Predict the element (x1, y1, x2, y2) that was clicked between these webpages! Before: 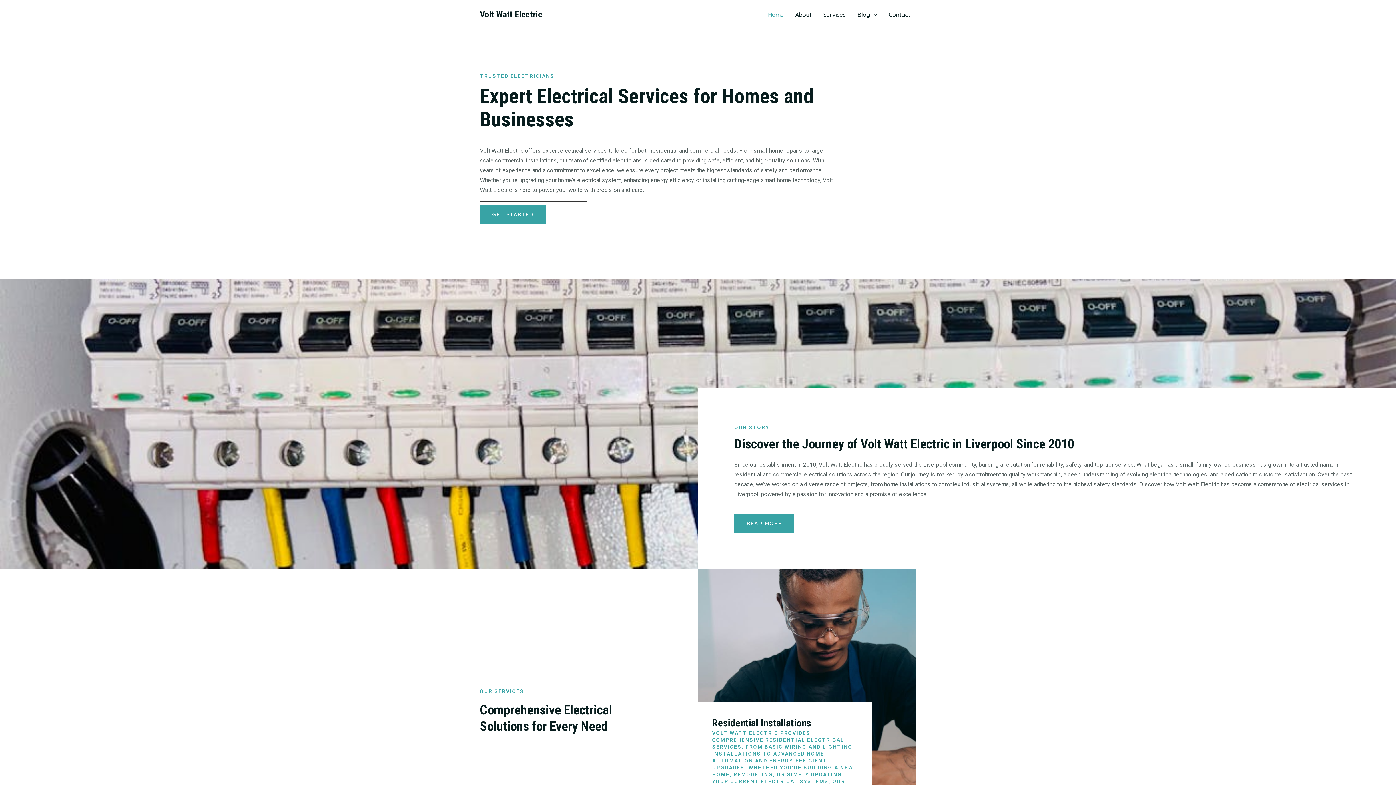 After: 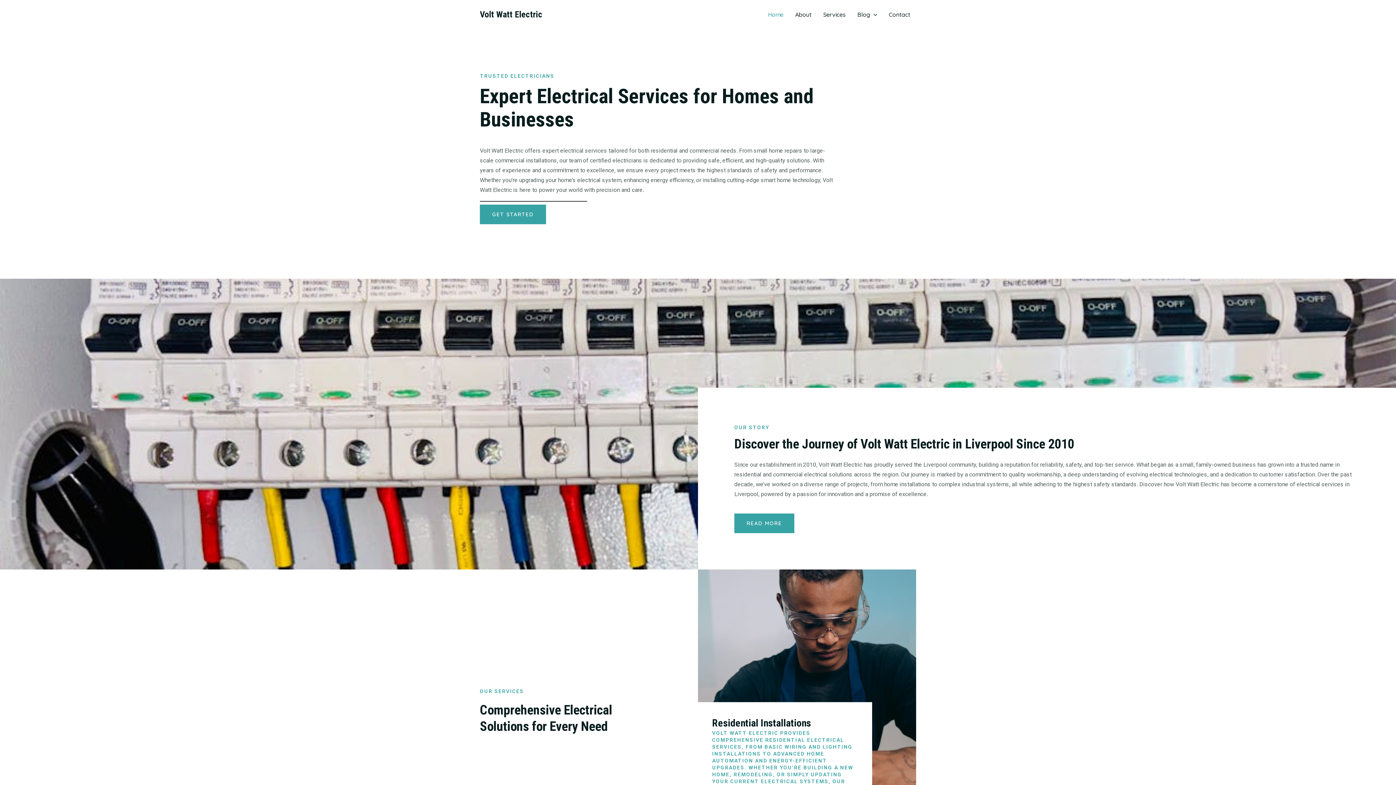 Action: bbox: (480, 9, 542, 19) label: Volt Watt Electric